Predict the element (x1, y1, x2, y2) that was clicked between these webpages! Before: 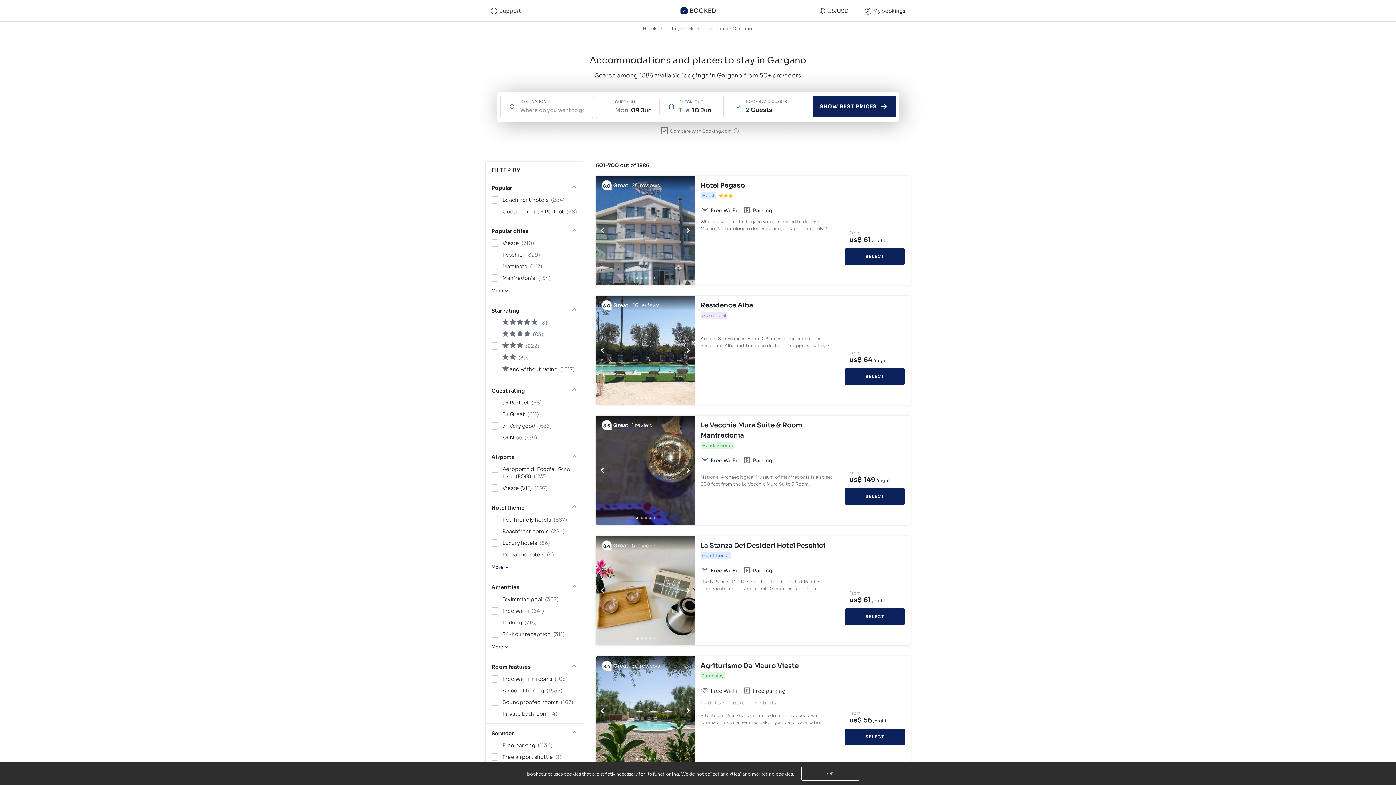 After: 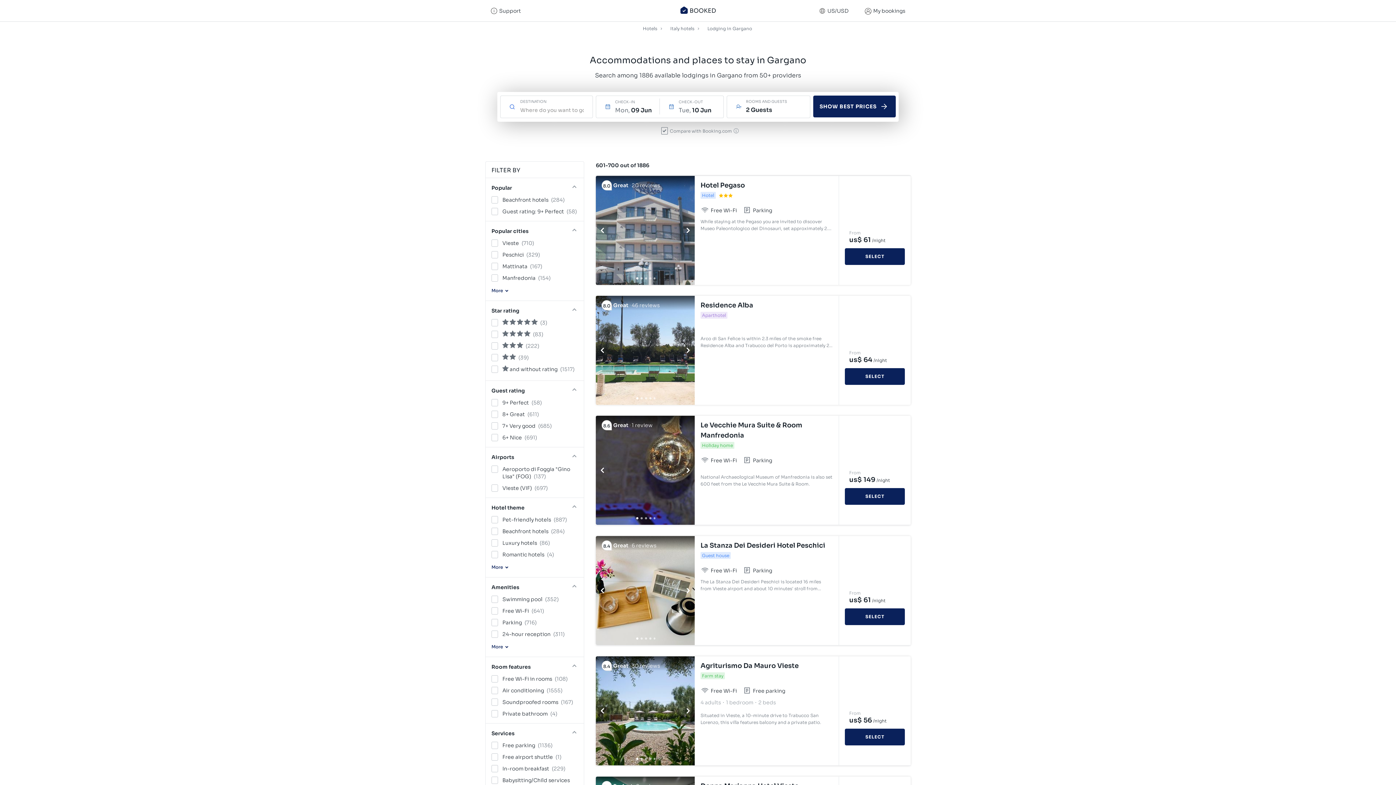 Action: label: Le Vecchie Mura Suite & Room Manfredonia bbox: (700, 420, 833, 440)